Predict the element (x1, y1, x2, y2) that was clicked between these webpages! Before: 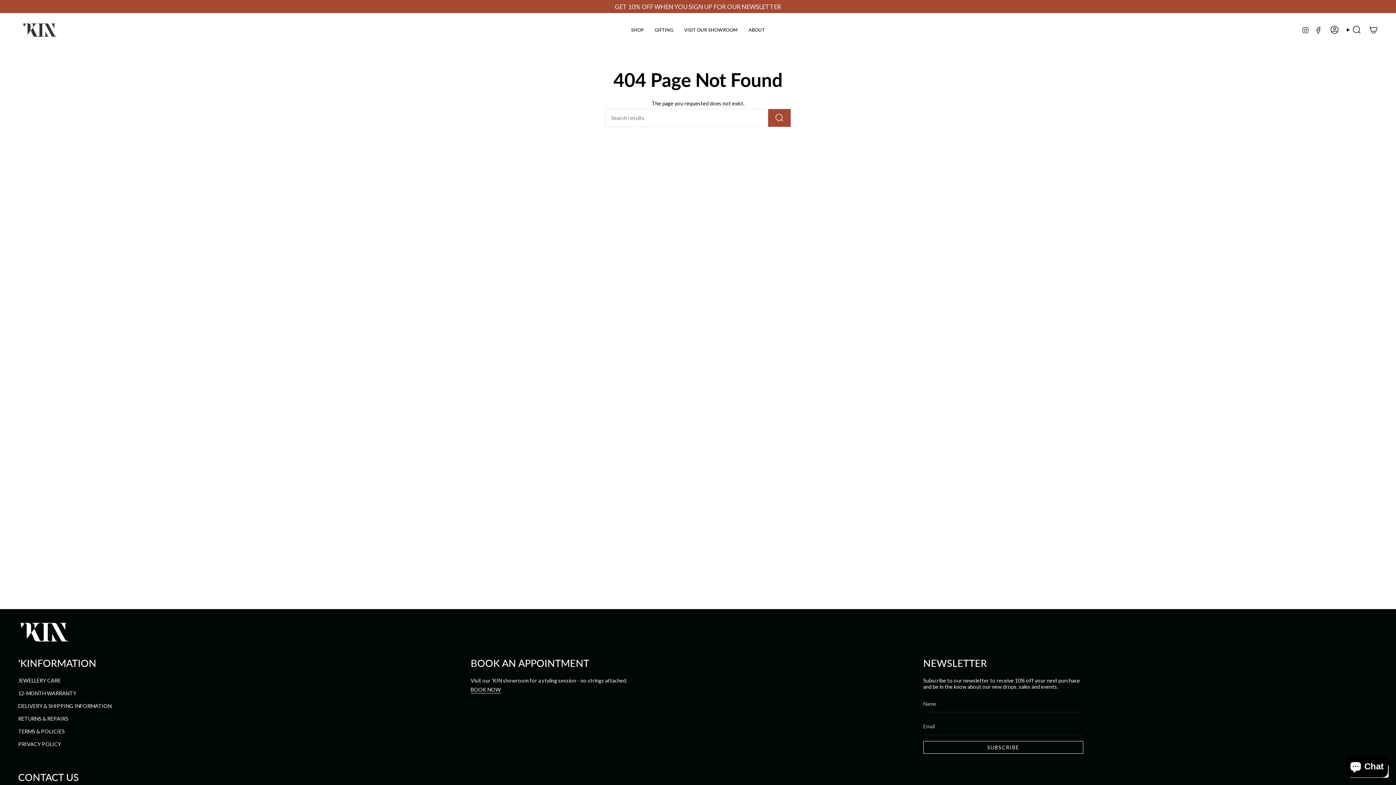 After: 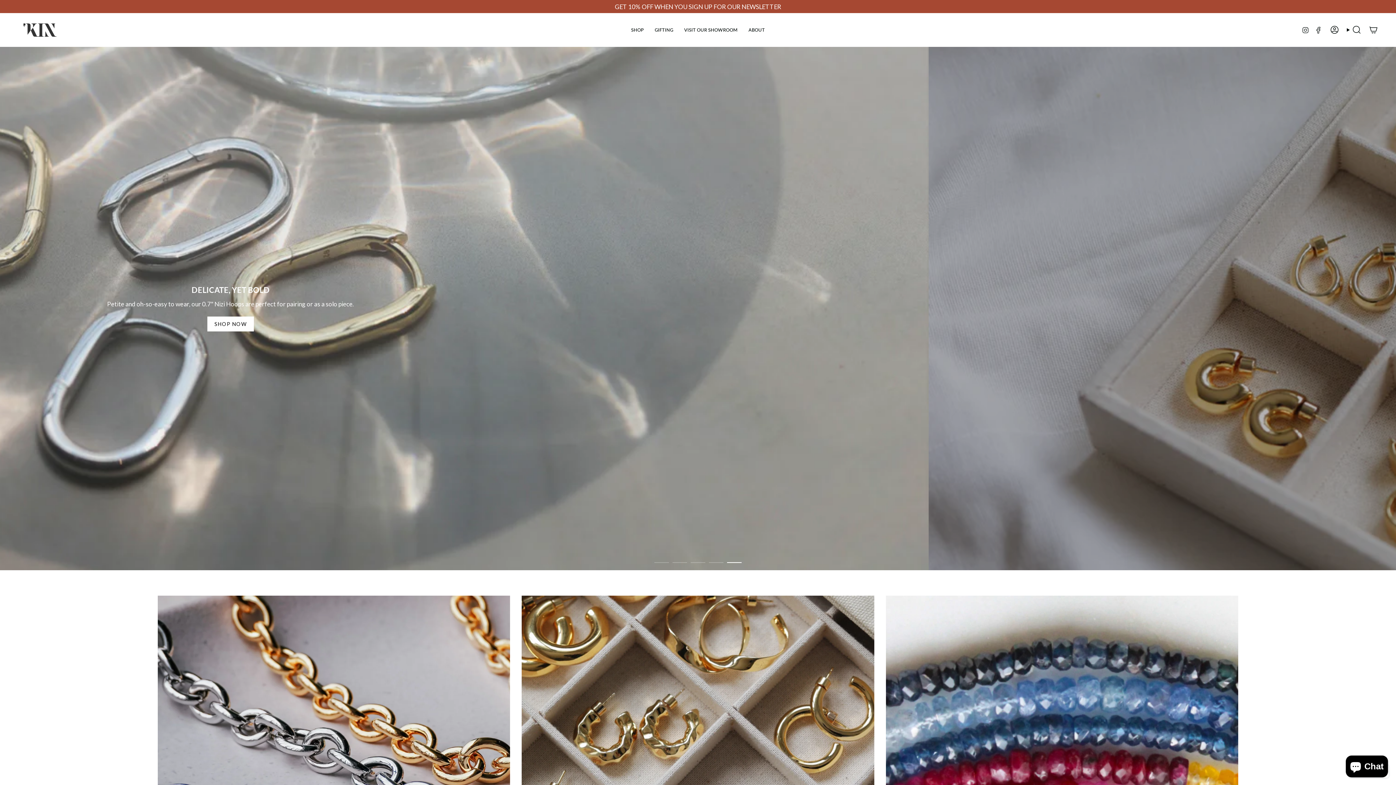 Action: bbox: (18, 620, 70, 644)